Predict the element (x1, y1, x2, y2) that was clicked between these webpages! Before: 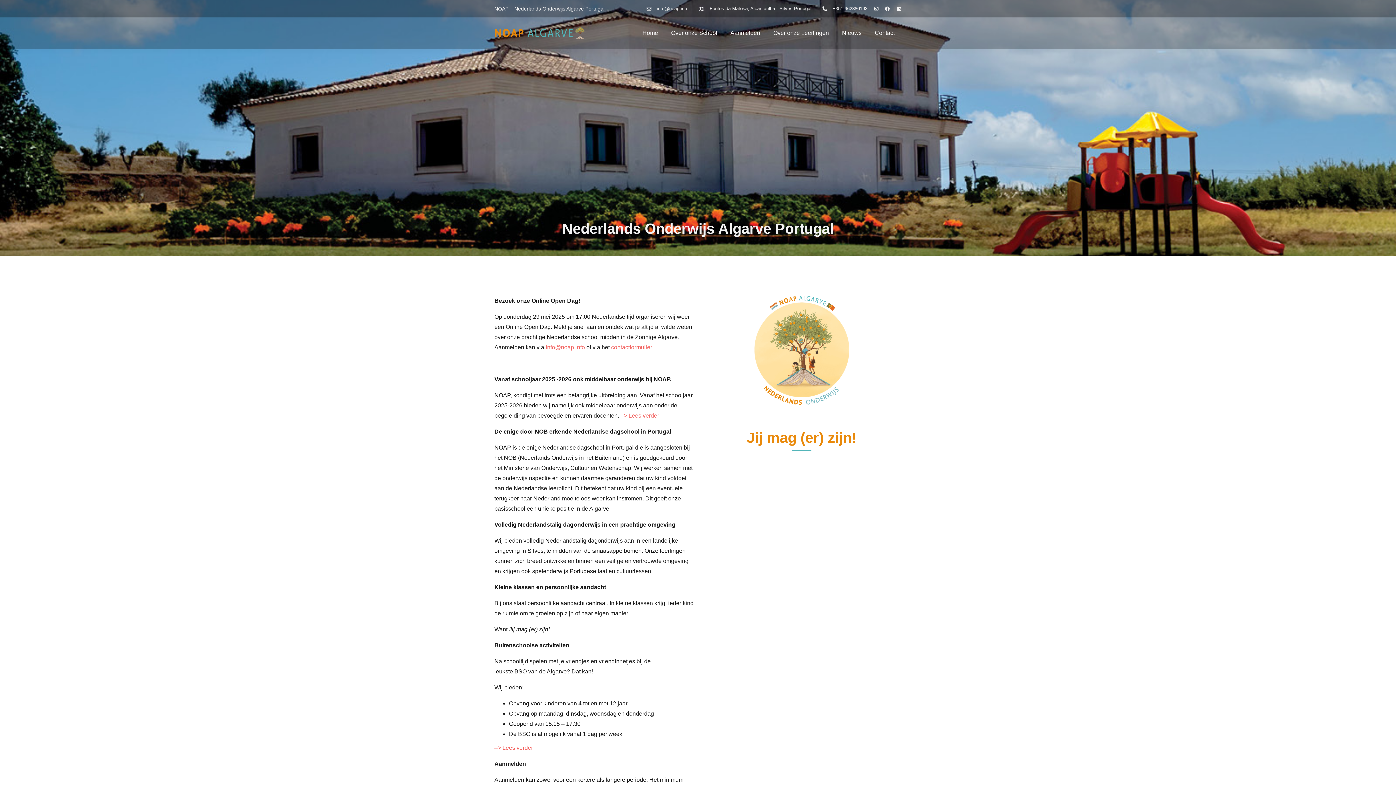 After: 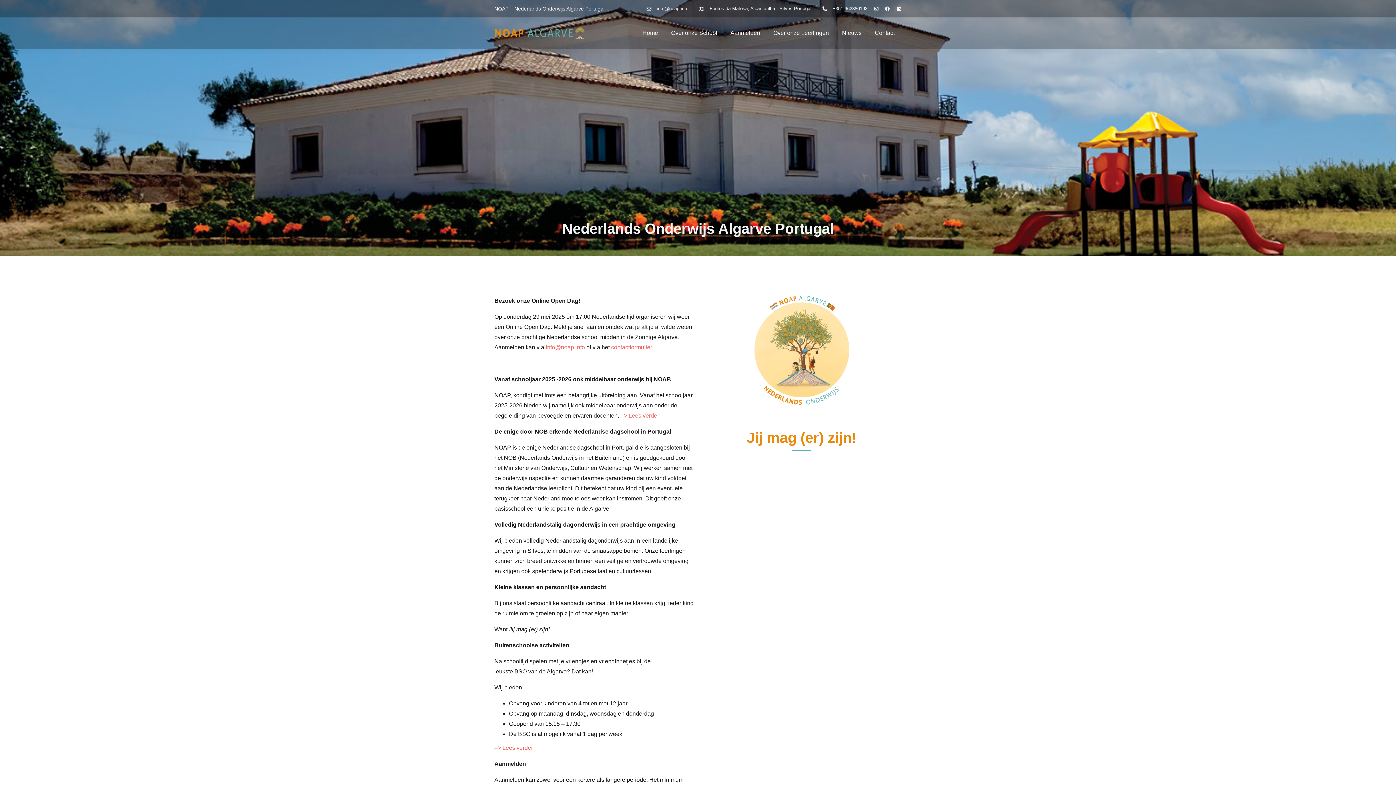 Action: label: info@noap.info bbox: (645, 3, 688, 13)